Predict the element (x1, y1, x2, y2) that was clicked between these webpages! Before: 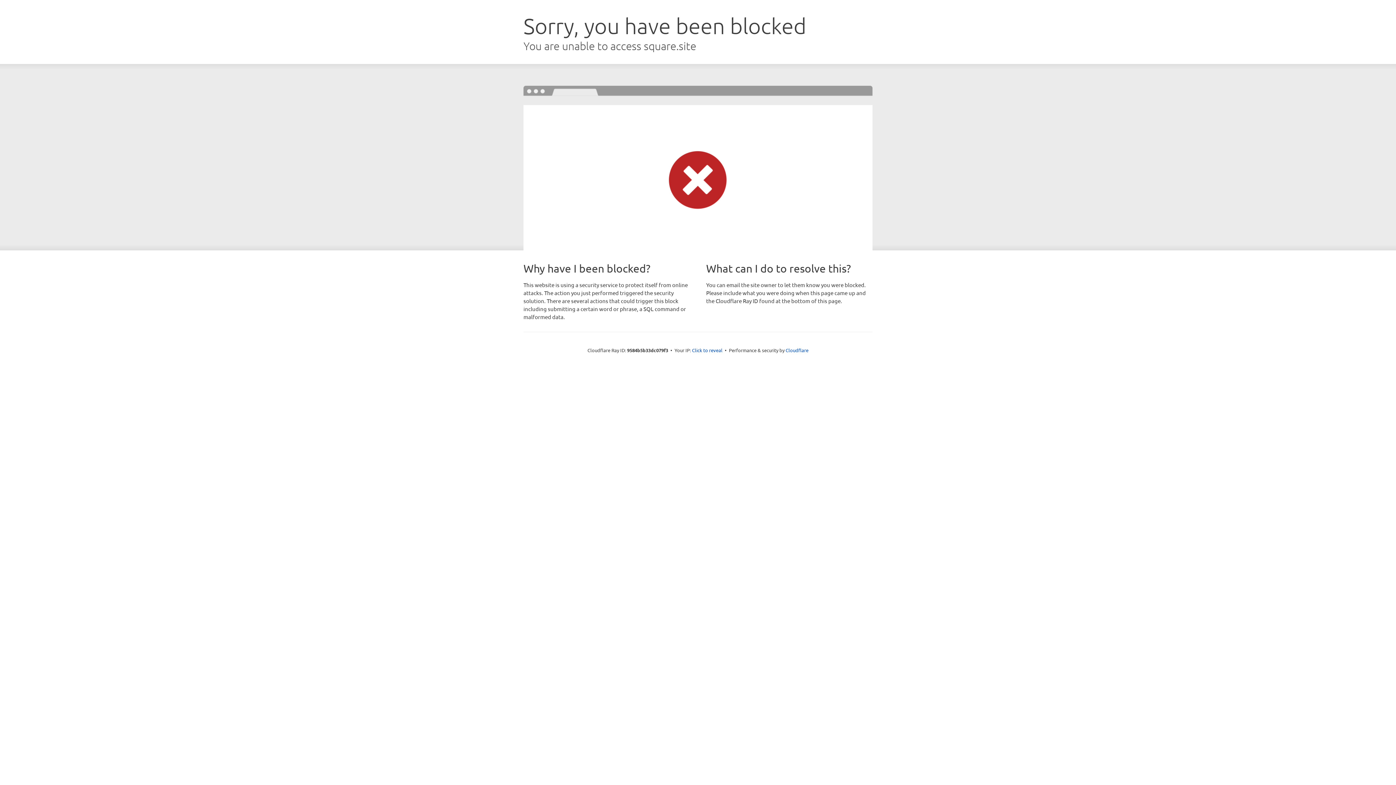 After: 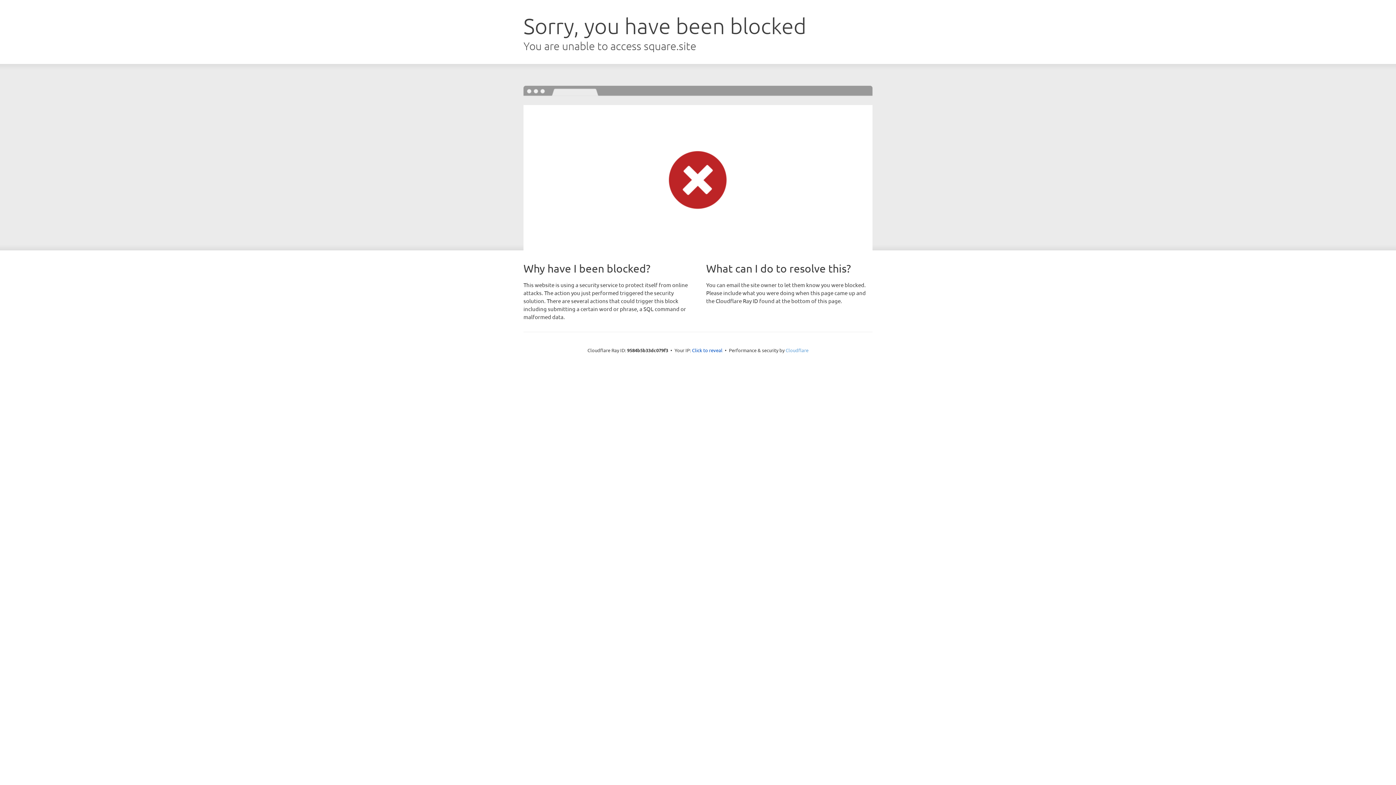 Action: label: Cloudflare bbox: (785, 347, 808, 353)